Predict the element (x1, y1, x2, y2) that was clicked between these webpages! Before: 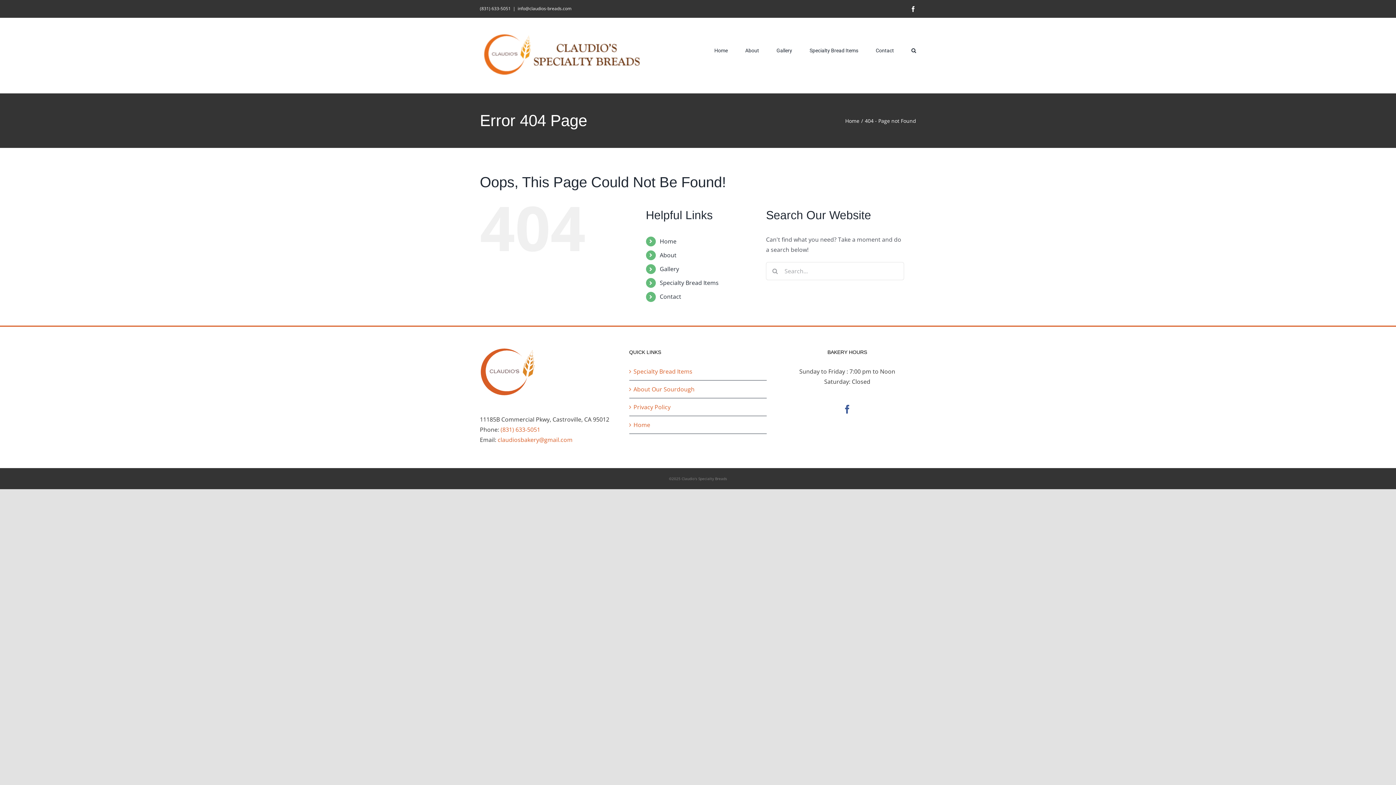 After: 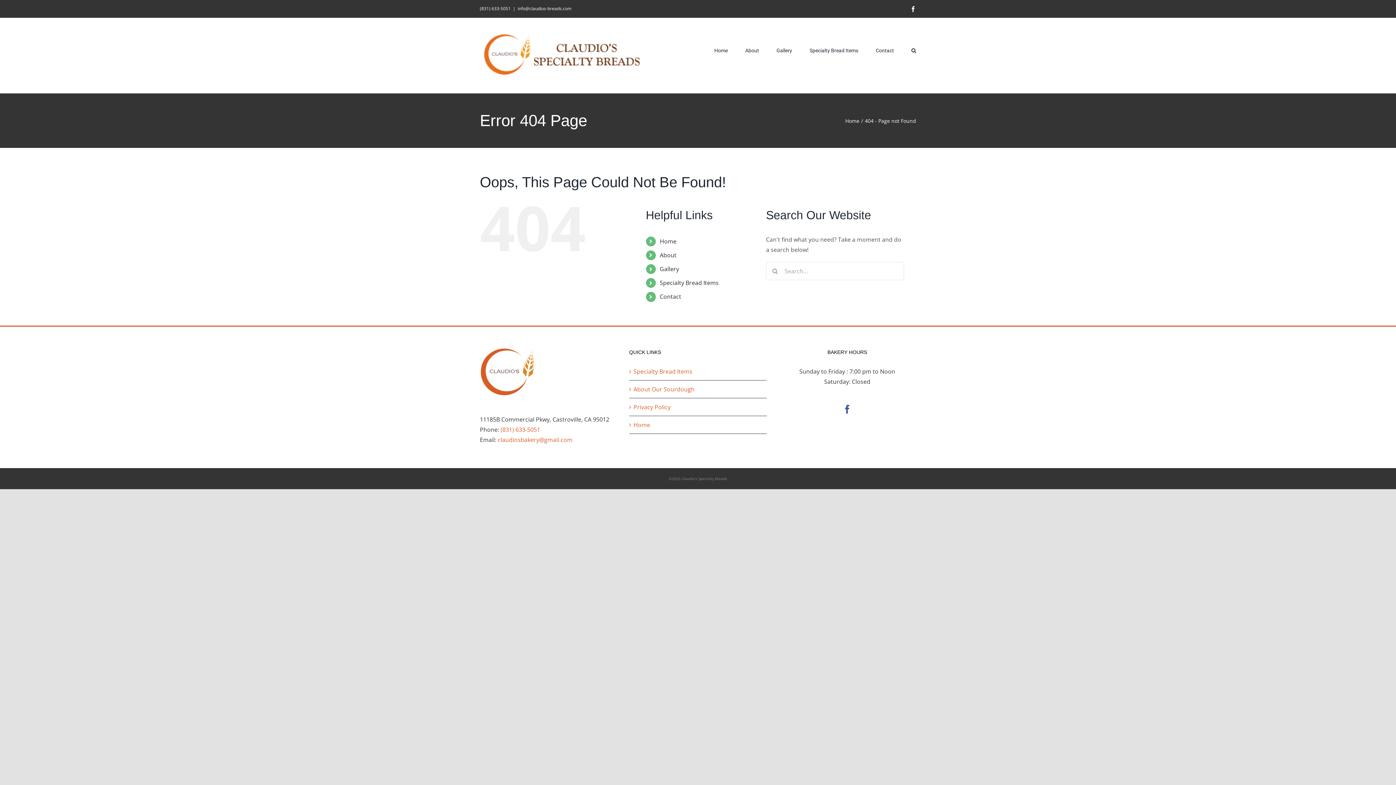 Action: bbox: (517, 5, 571, 11) label: info@claudios-breads.com